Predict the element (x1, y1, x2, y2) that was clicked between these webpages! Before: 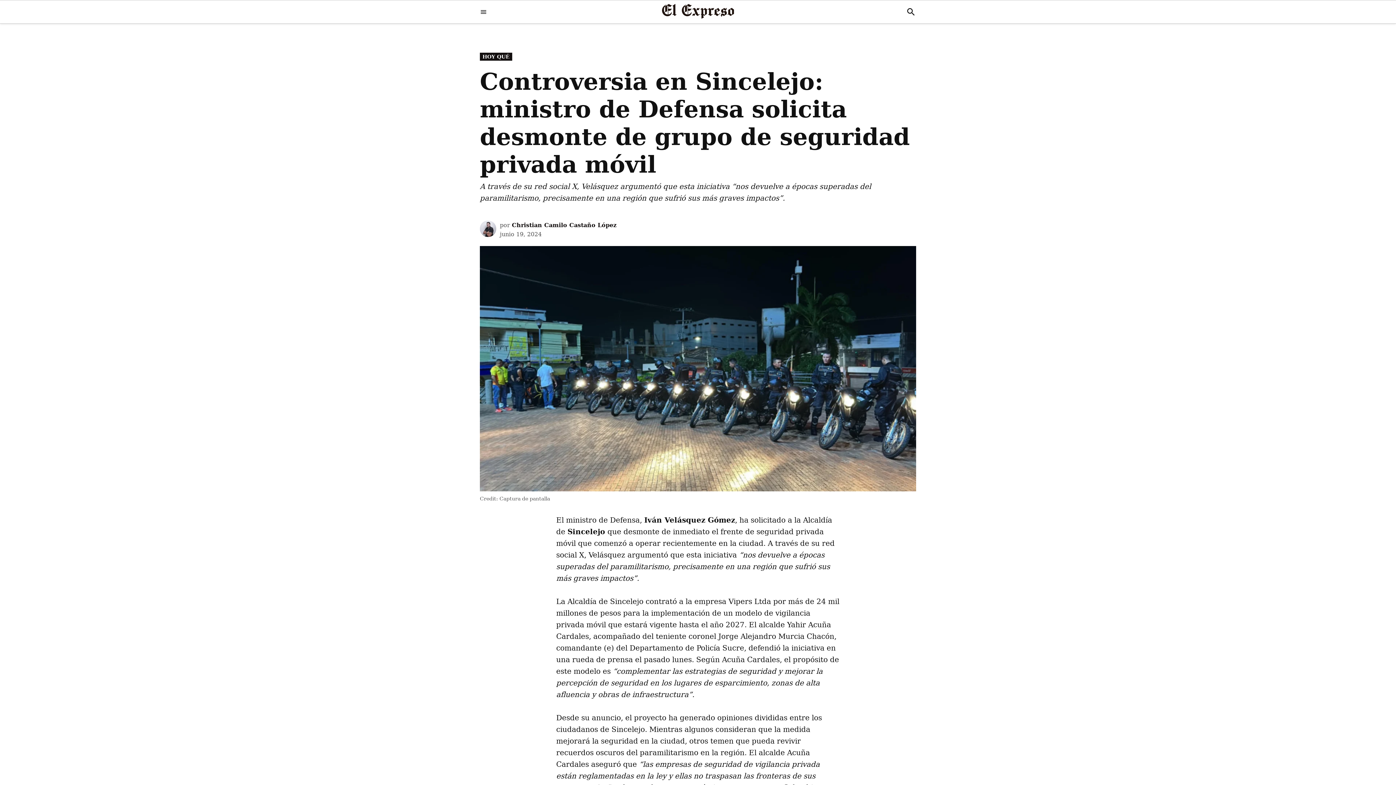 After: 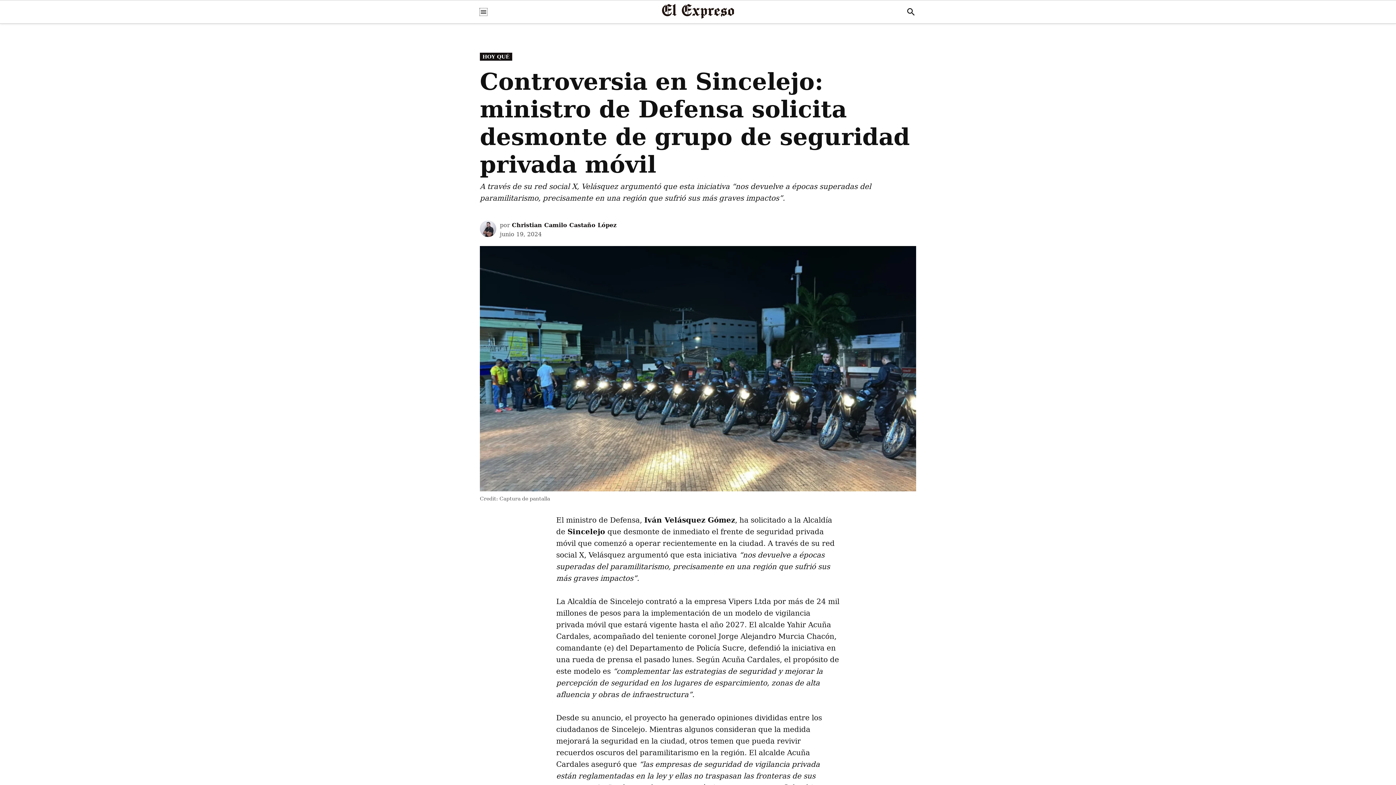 Action: label: Menú bbox: (480, 8, 487, 15)